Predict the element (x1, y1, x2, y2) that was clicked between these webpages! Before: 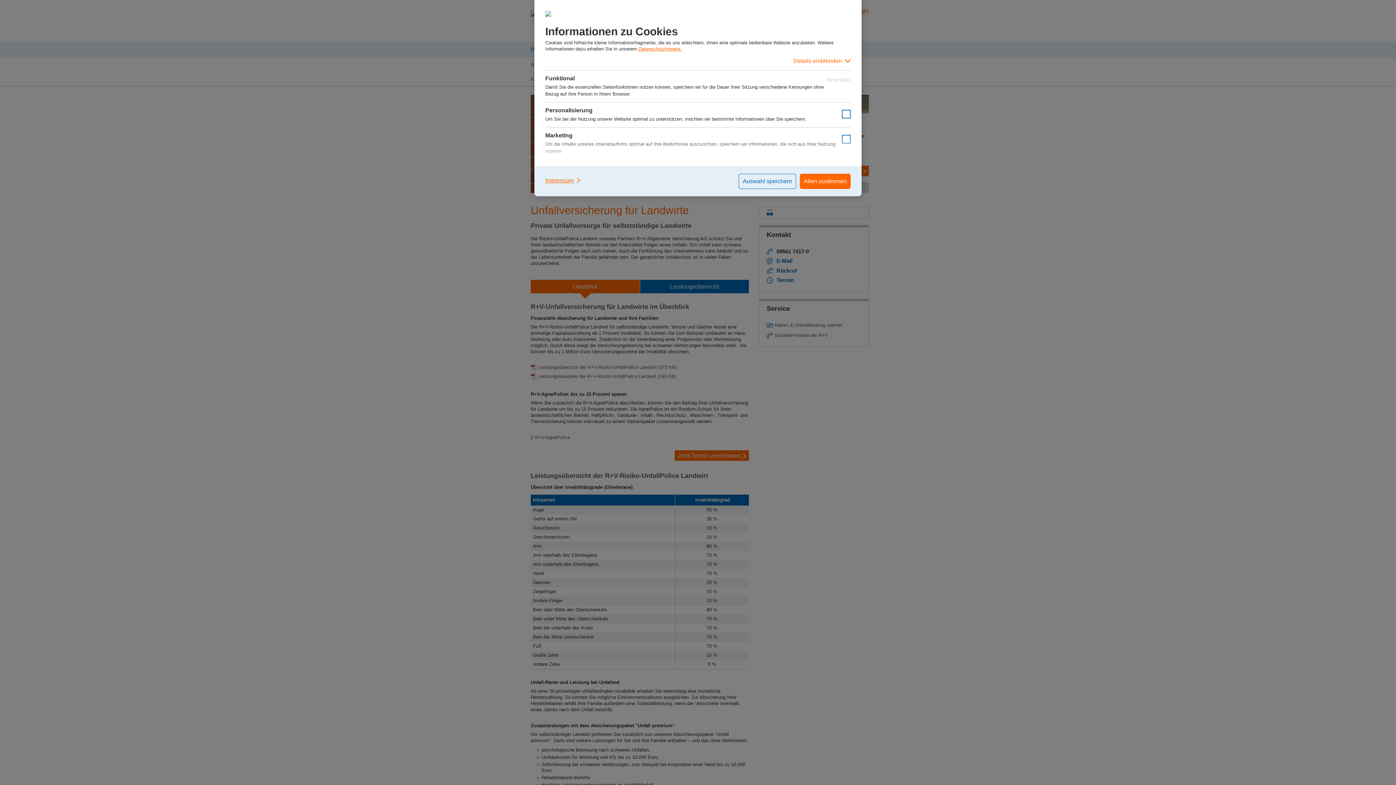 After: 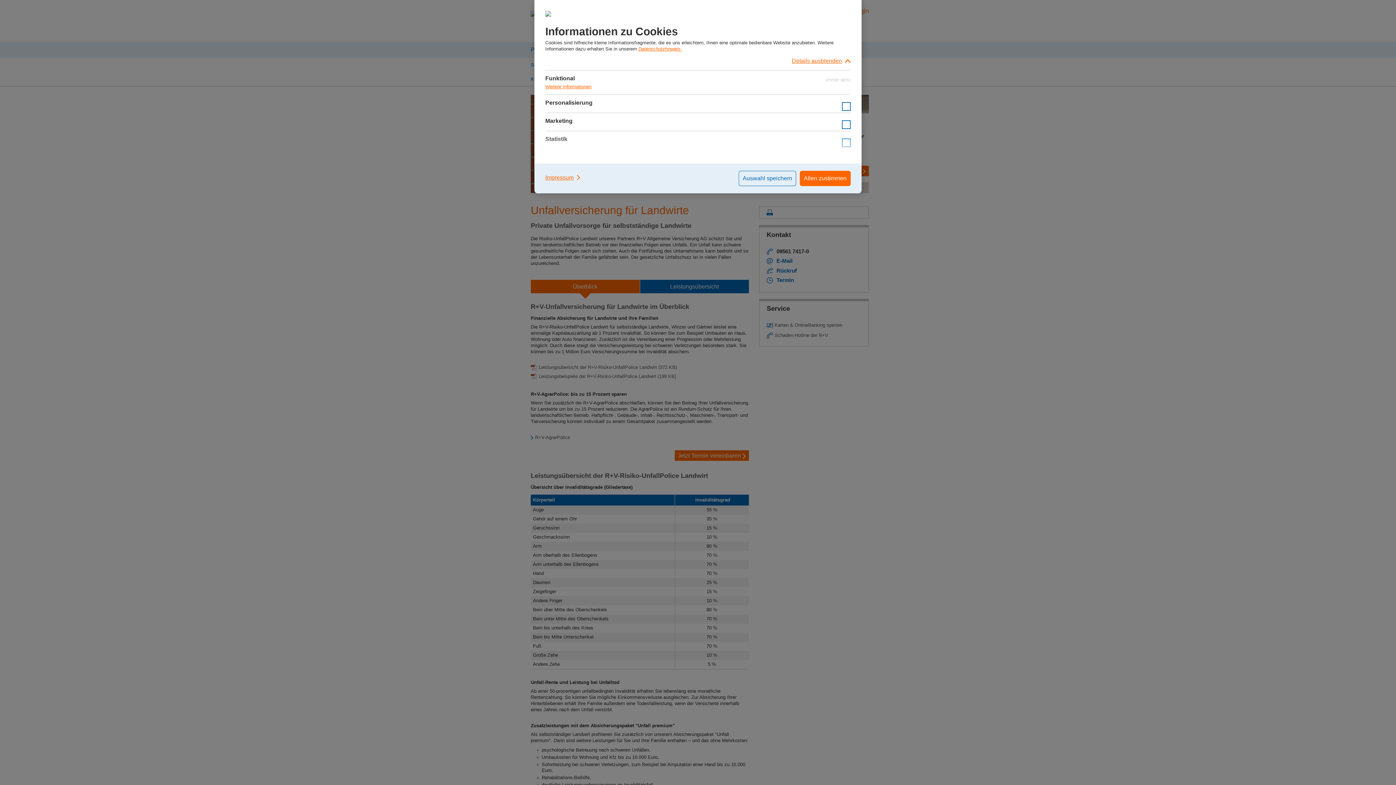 Action: label: Details einblenden bbox: (545, 52, 850, 70)